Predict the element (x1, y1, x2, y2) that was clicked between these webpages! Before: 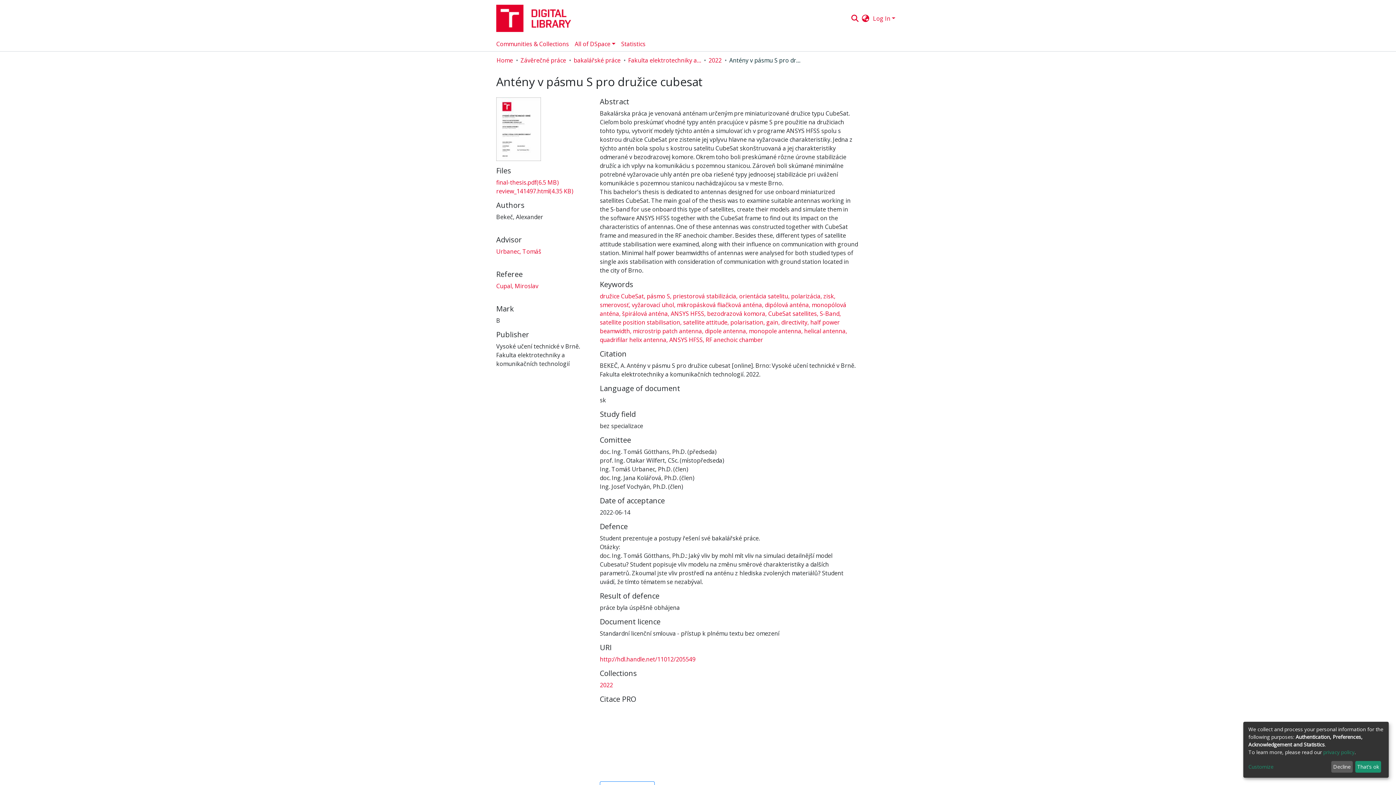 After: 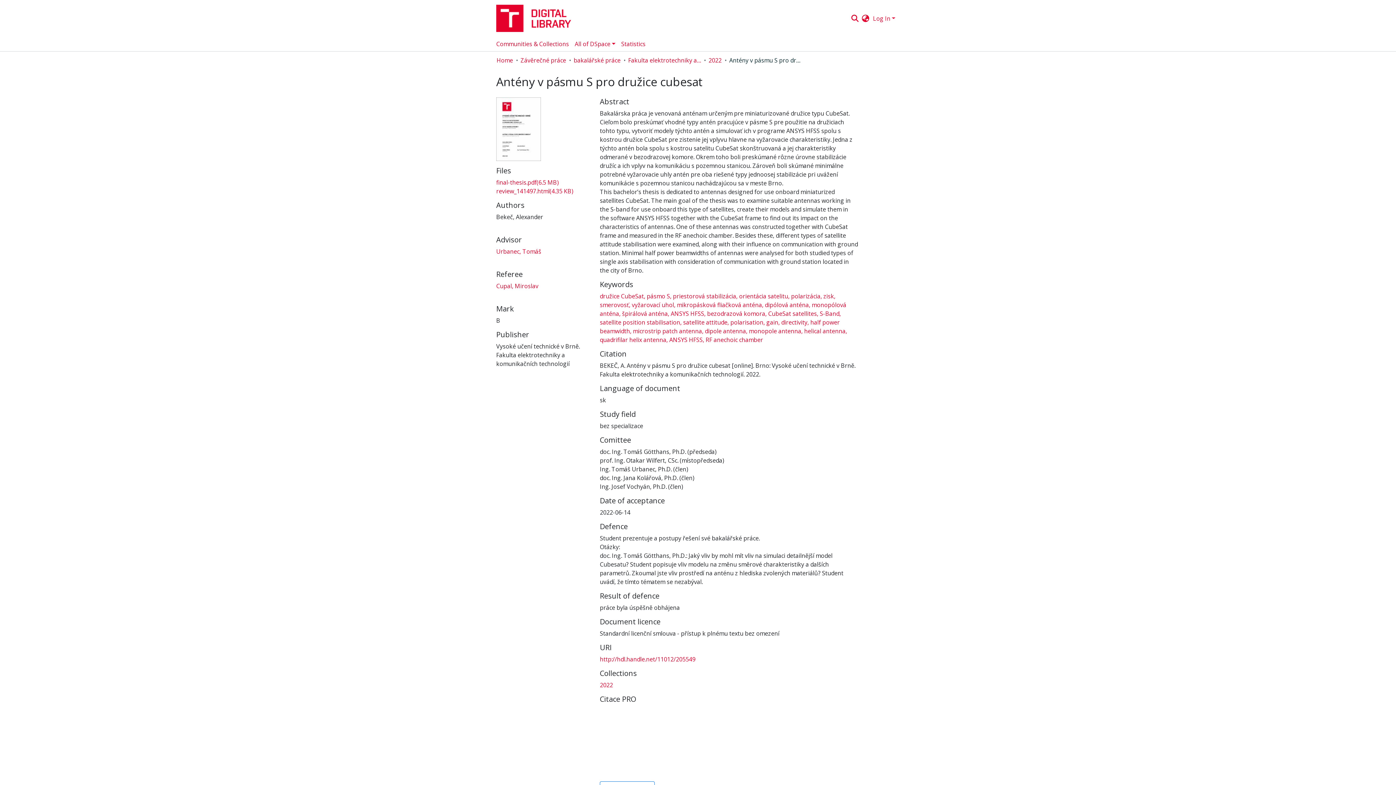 Action: label: Decline bbox: (1331, 761, 1353, 773)